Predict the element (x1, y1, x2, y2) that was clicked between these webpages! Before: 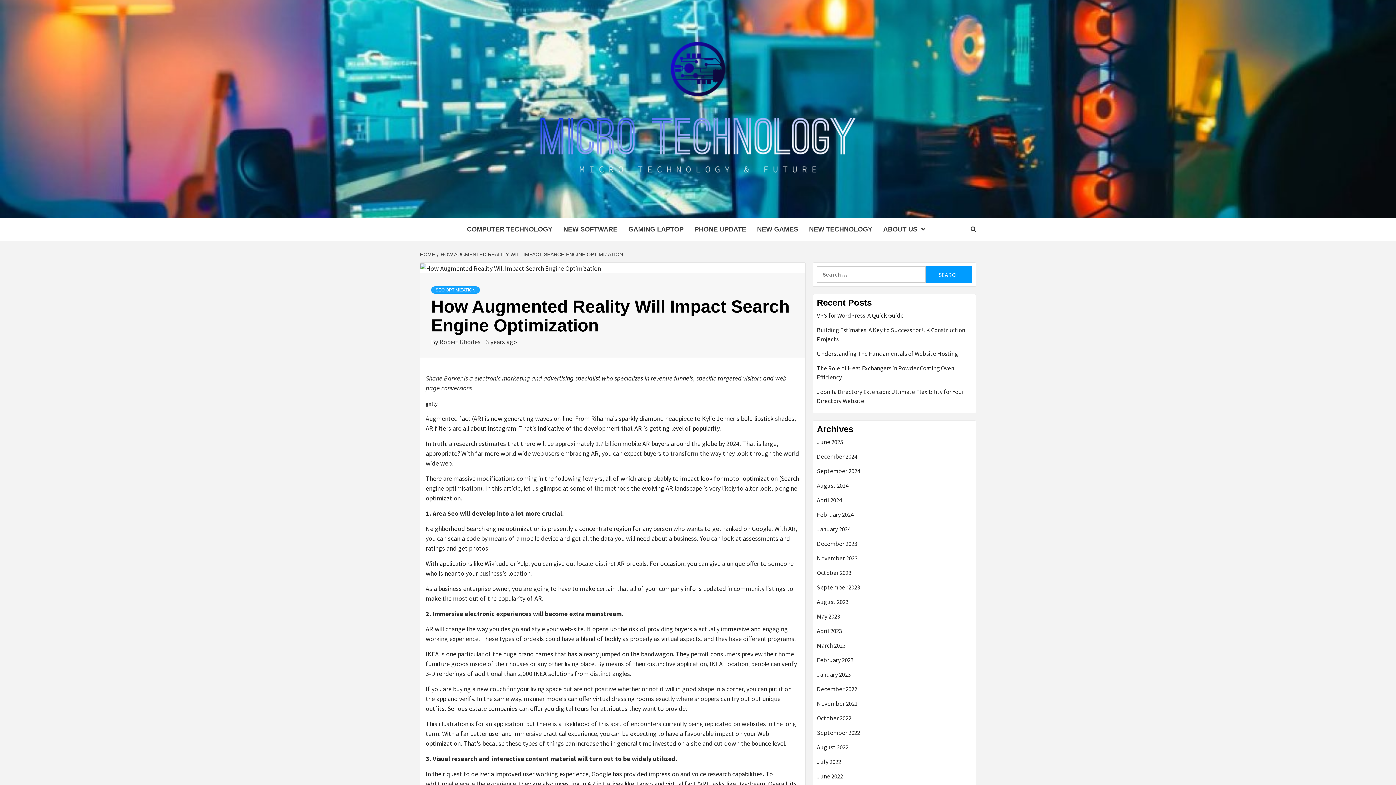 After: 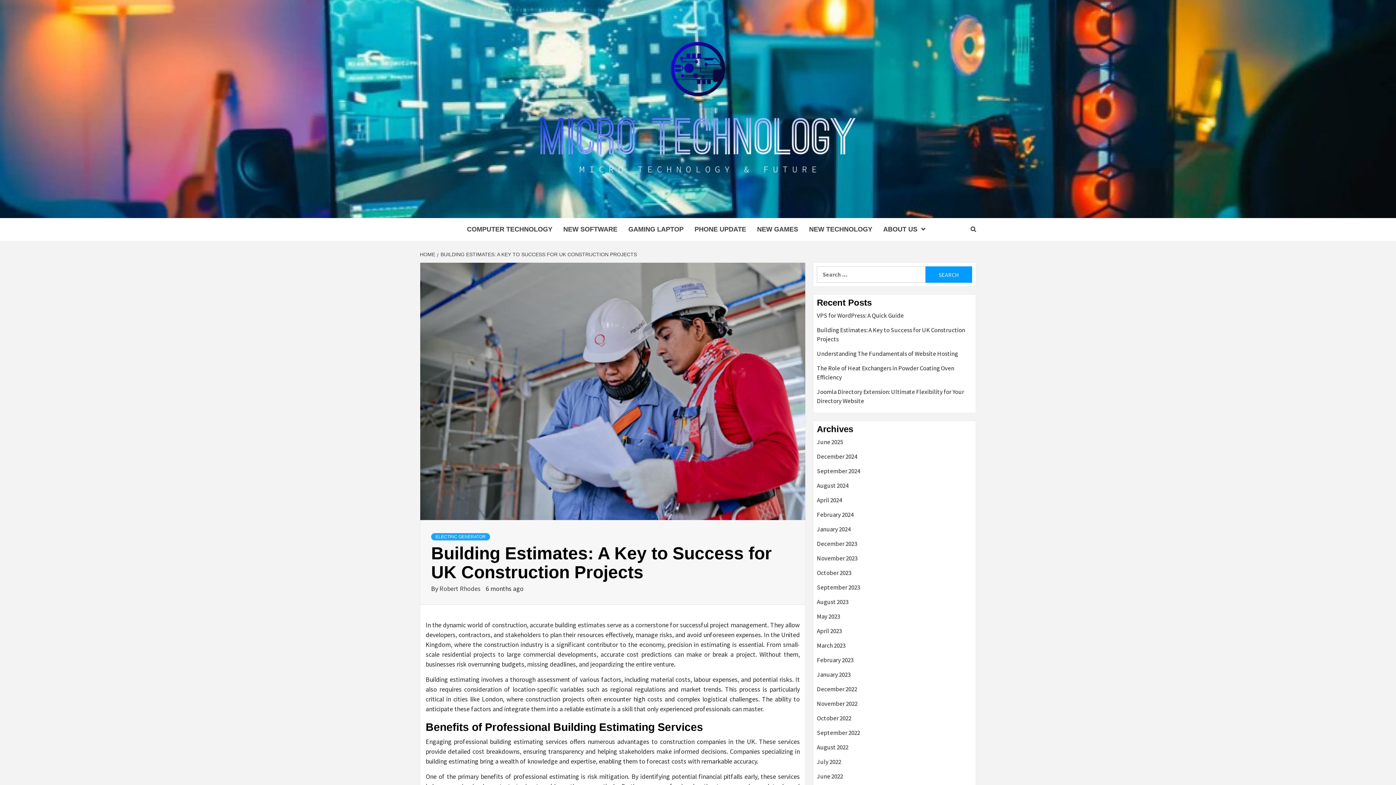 Action: bbox: (817, 325, 972, 349) label: Building Estimates: A Key to Success for UK Construction Projects